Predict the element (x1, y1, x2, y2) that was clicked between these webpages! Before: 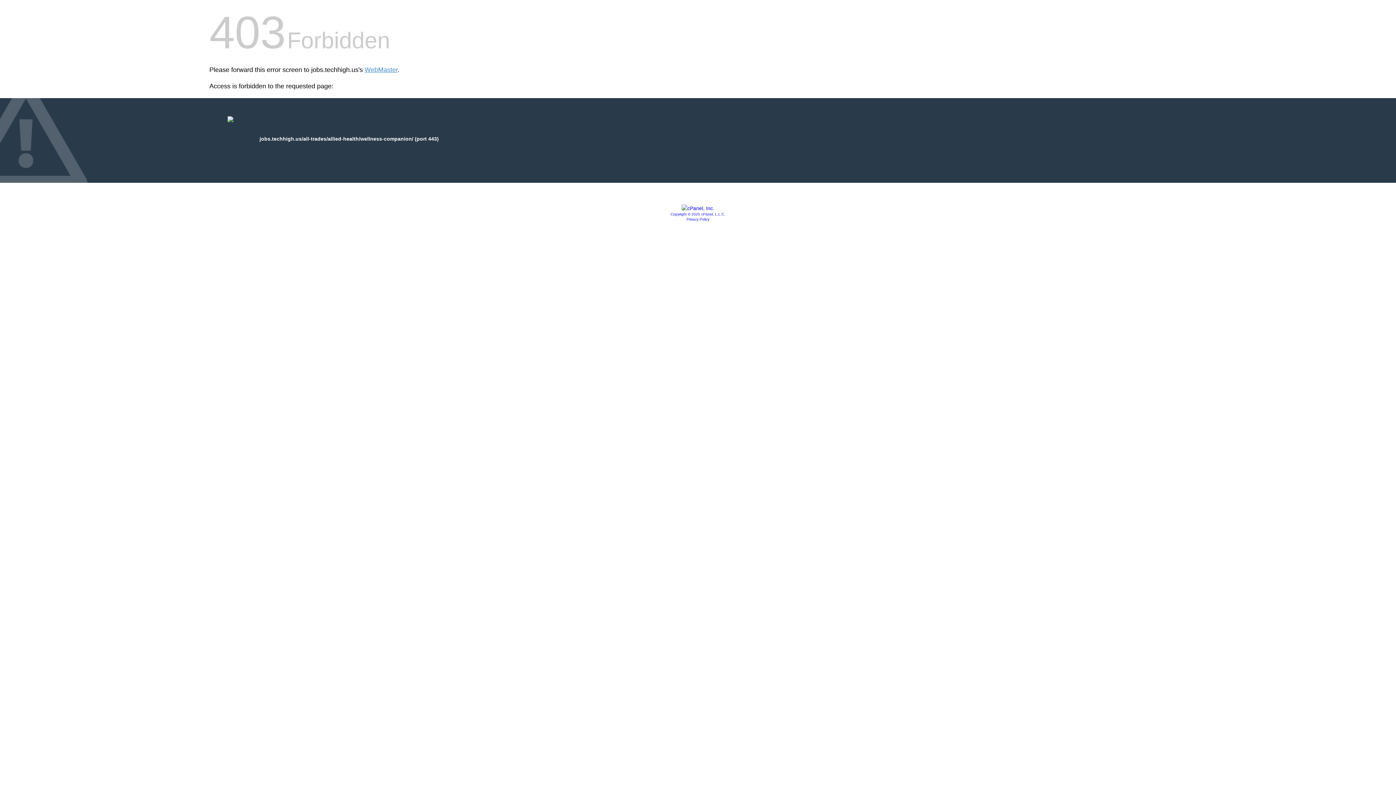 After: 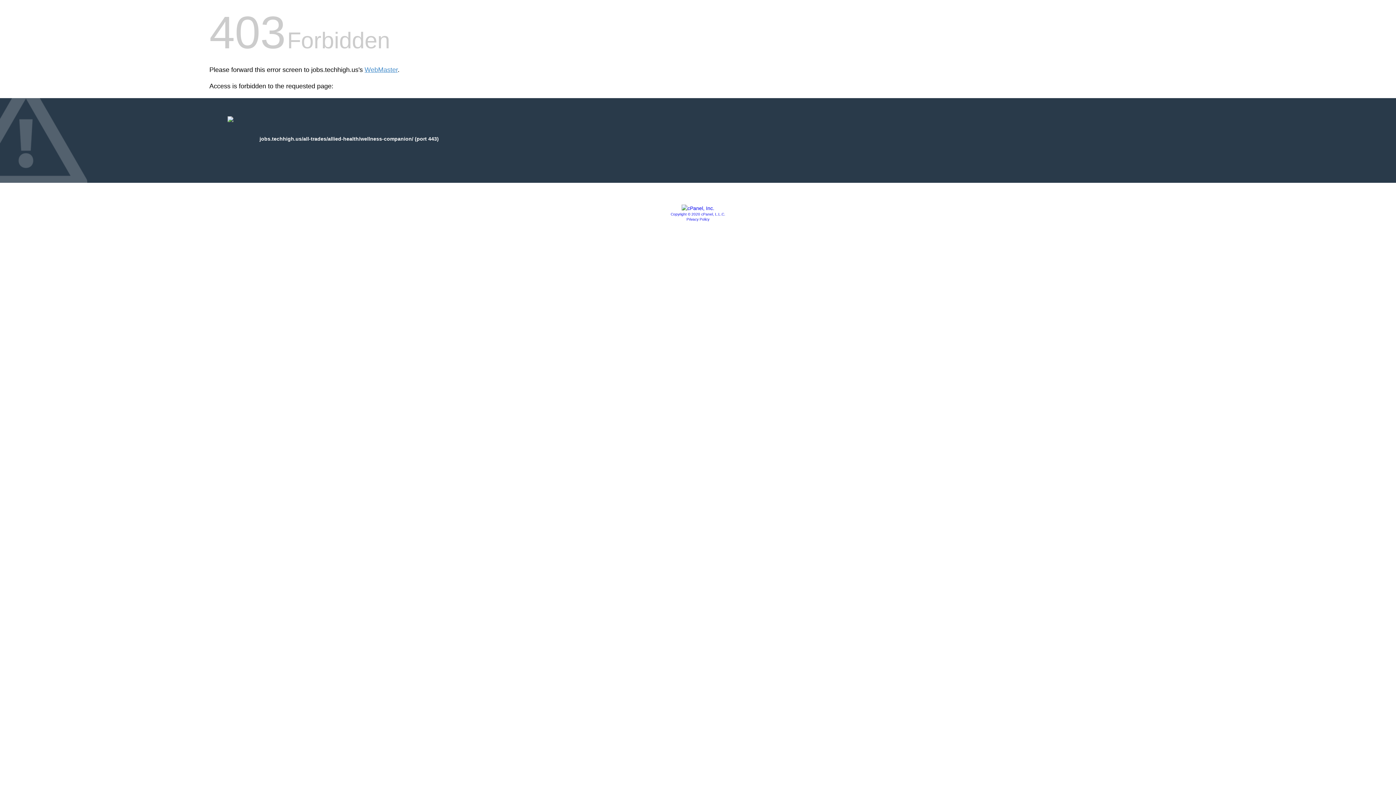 Action: bbox: (681, 205, 714, 211)